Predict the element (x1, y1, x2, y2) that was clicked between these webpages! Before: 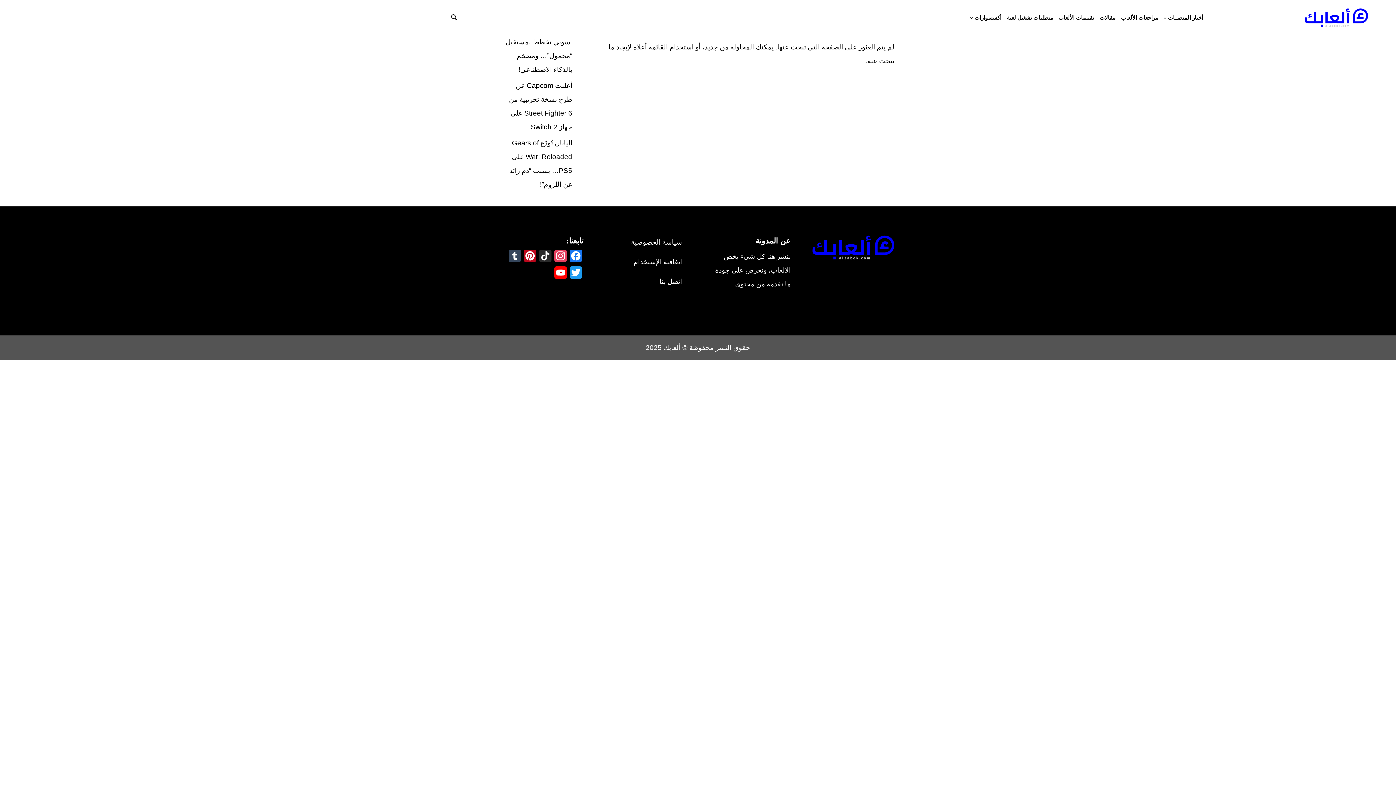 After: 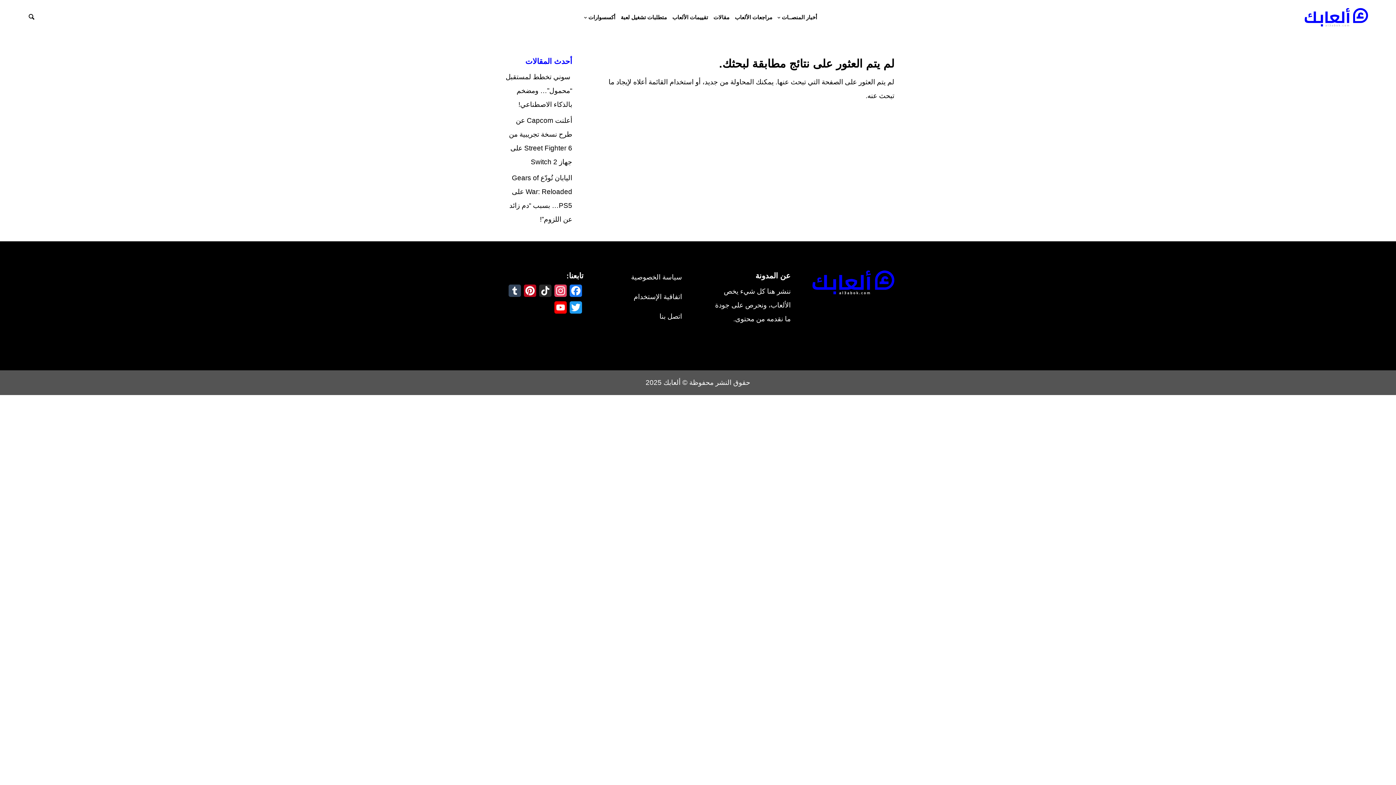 Action: label: YouTube Channel bbox: (553, 266, 568, 283)